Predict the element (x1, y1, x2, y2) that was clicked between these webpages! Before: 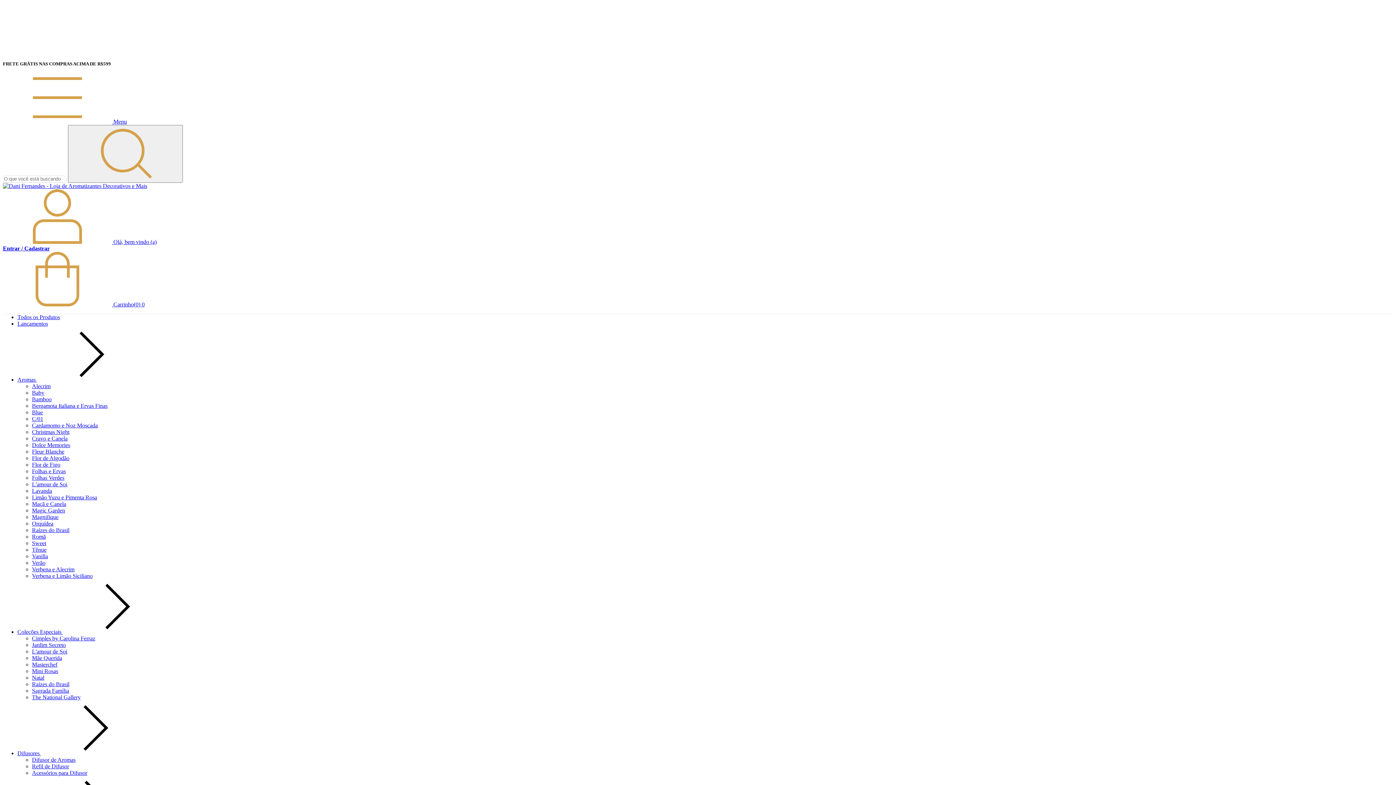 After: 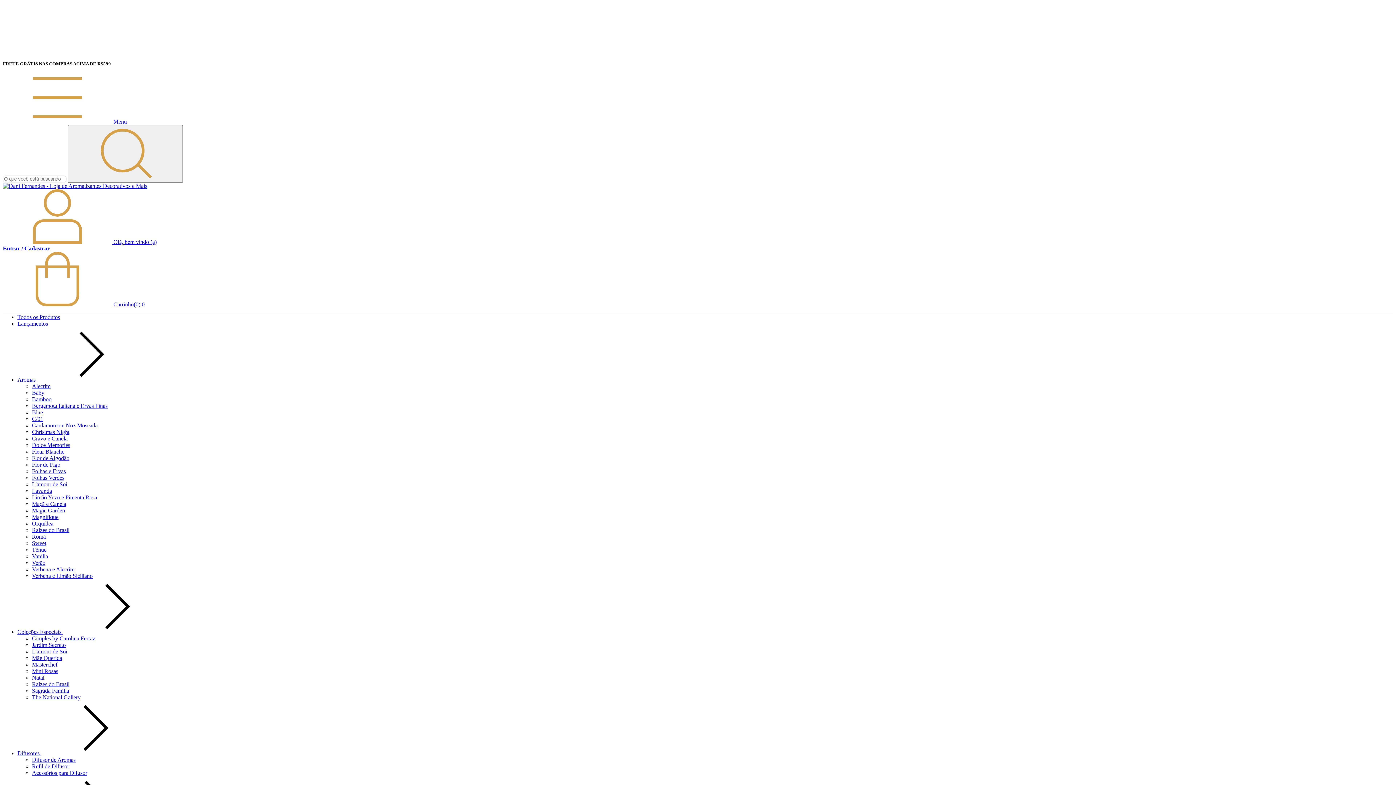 Action: bbox: (32, 674, 44, 681) label: Natal